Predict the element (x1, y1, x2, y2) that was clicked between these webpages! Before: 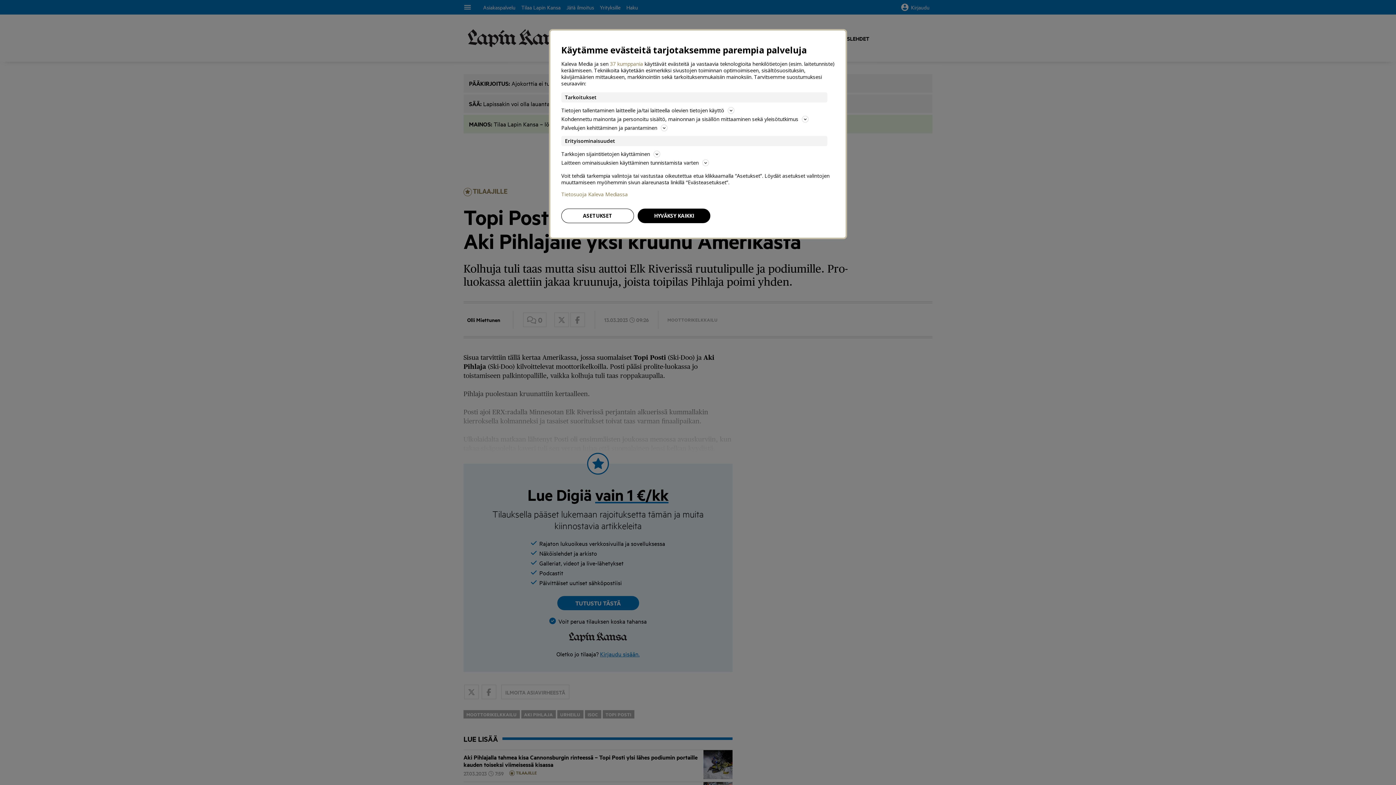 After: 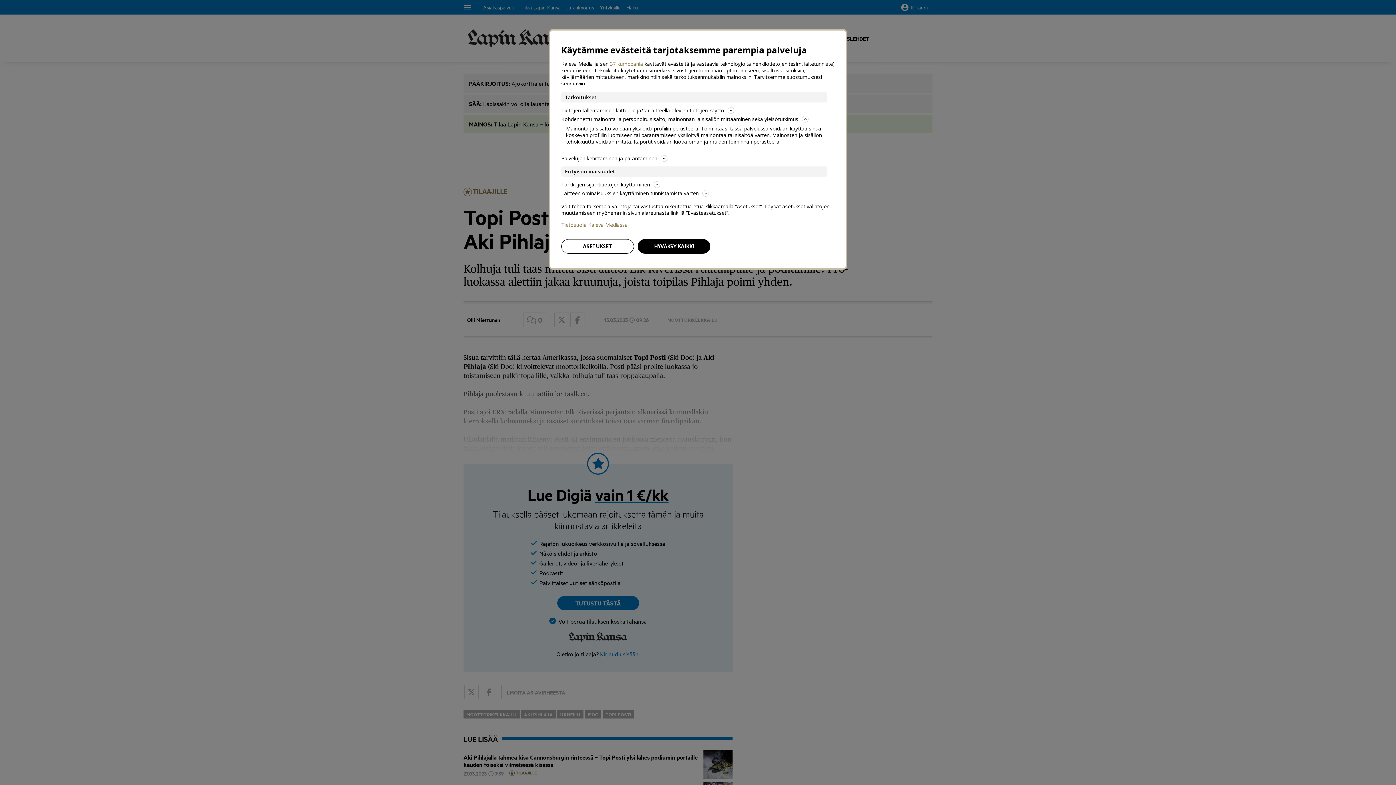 Action: bbox: (561, 114, 834, 123) label: Kohdennettu mainonta ja personoitu sisältö, mainonnan ja sisällön mittaaminen sekä yleisötutkimus